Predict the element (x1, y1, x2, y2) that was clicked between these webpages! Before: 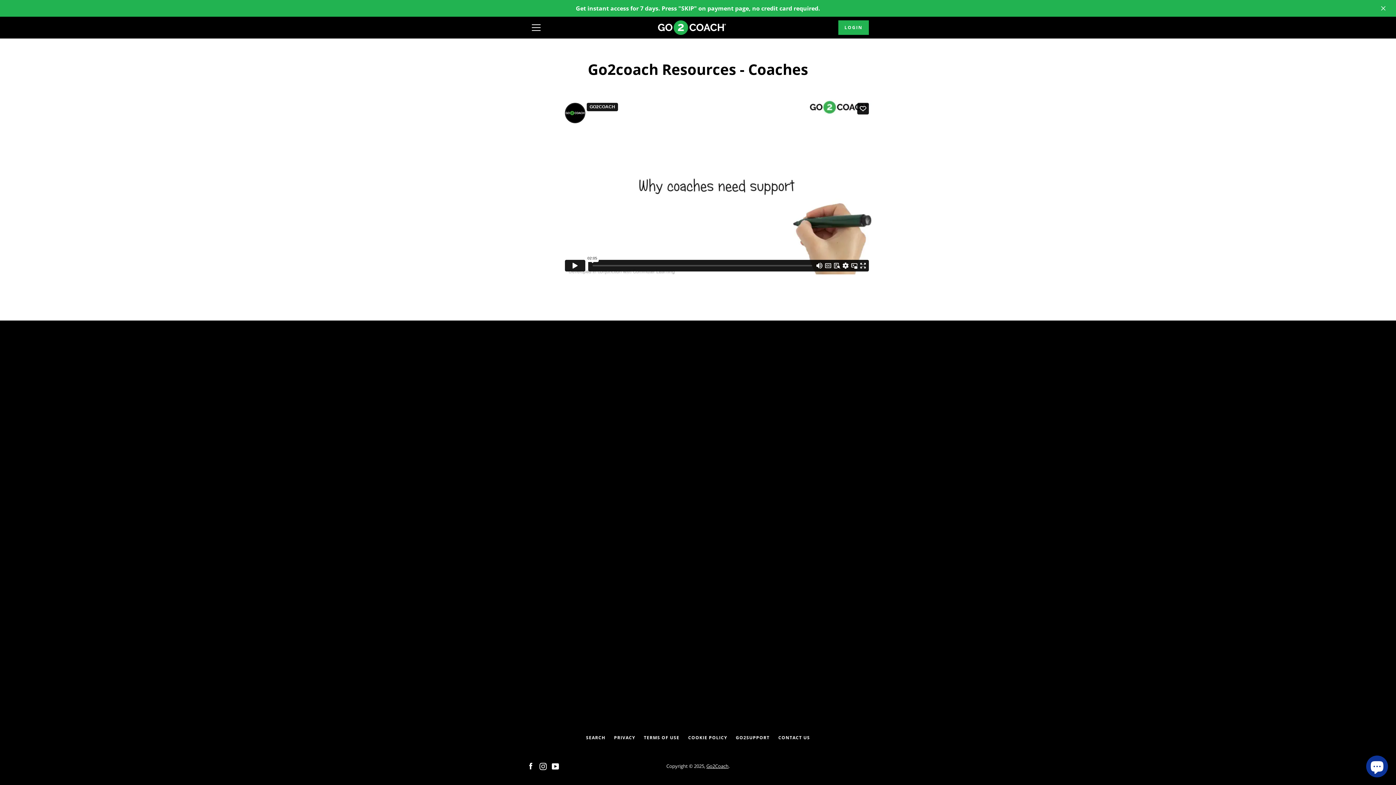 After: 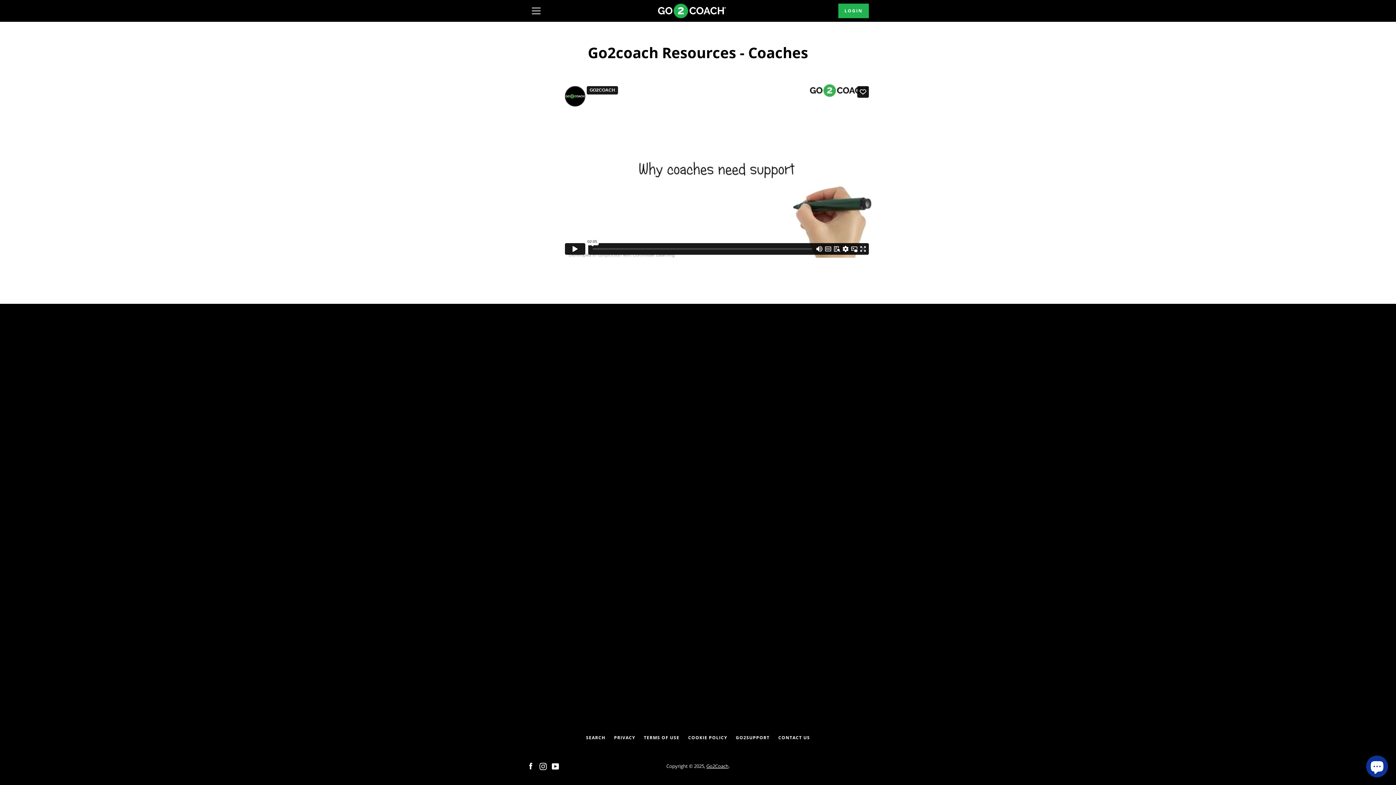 Action: bbox: (1378, 2, 1389, 13)